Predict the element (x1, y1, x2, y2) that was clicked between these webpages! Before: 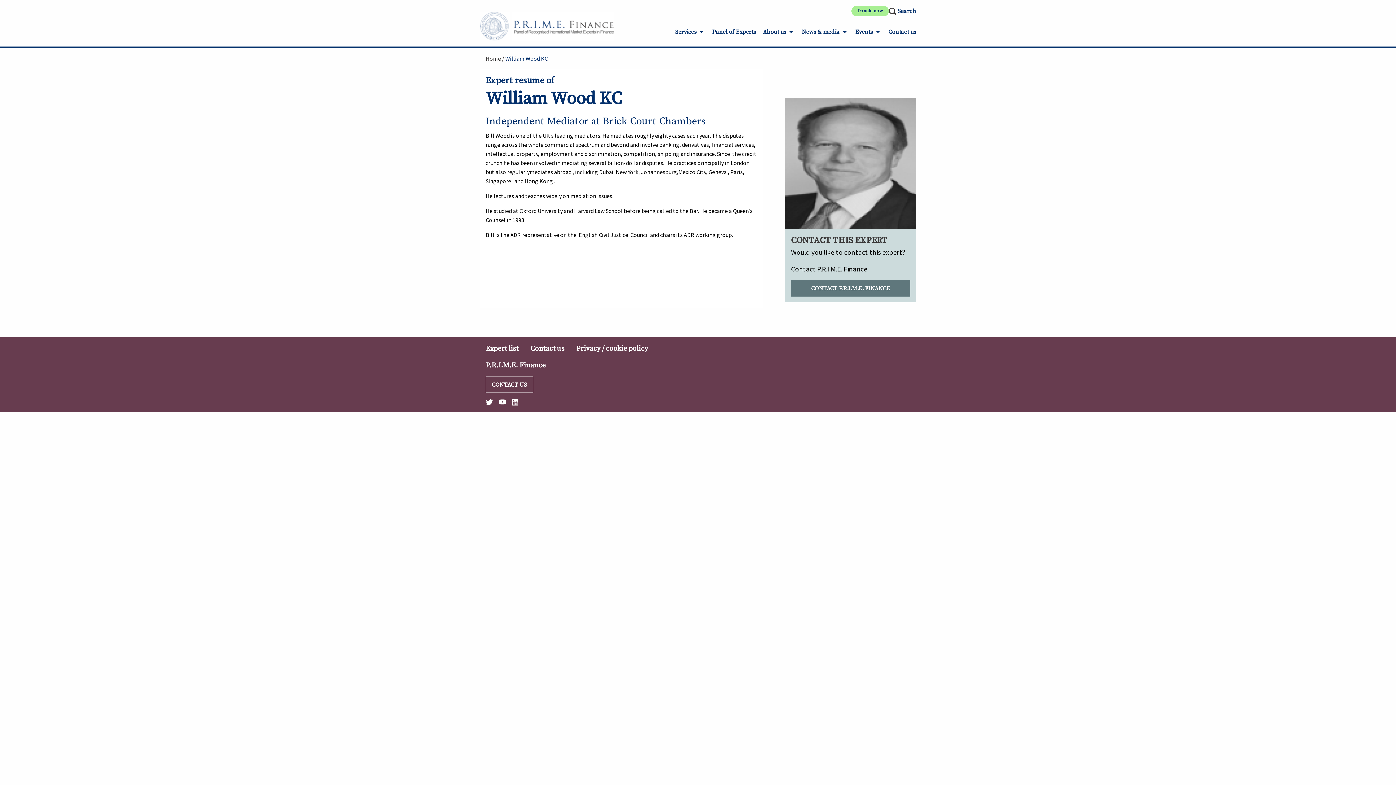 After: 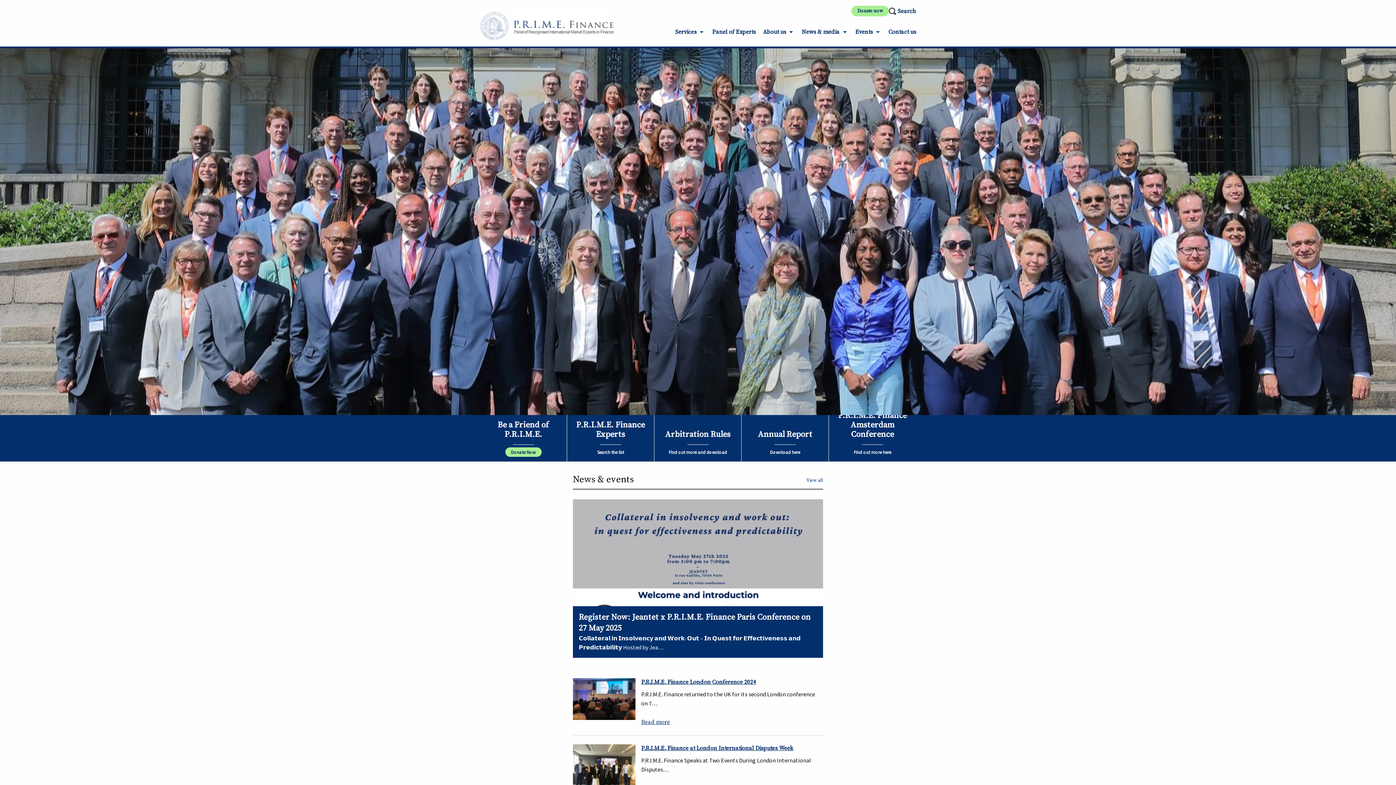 Action: bbox: (480, 5, 614, 46)